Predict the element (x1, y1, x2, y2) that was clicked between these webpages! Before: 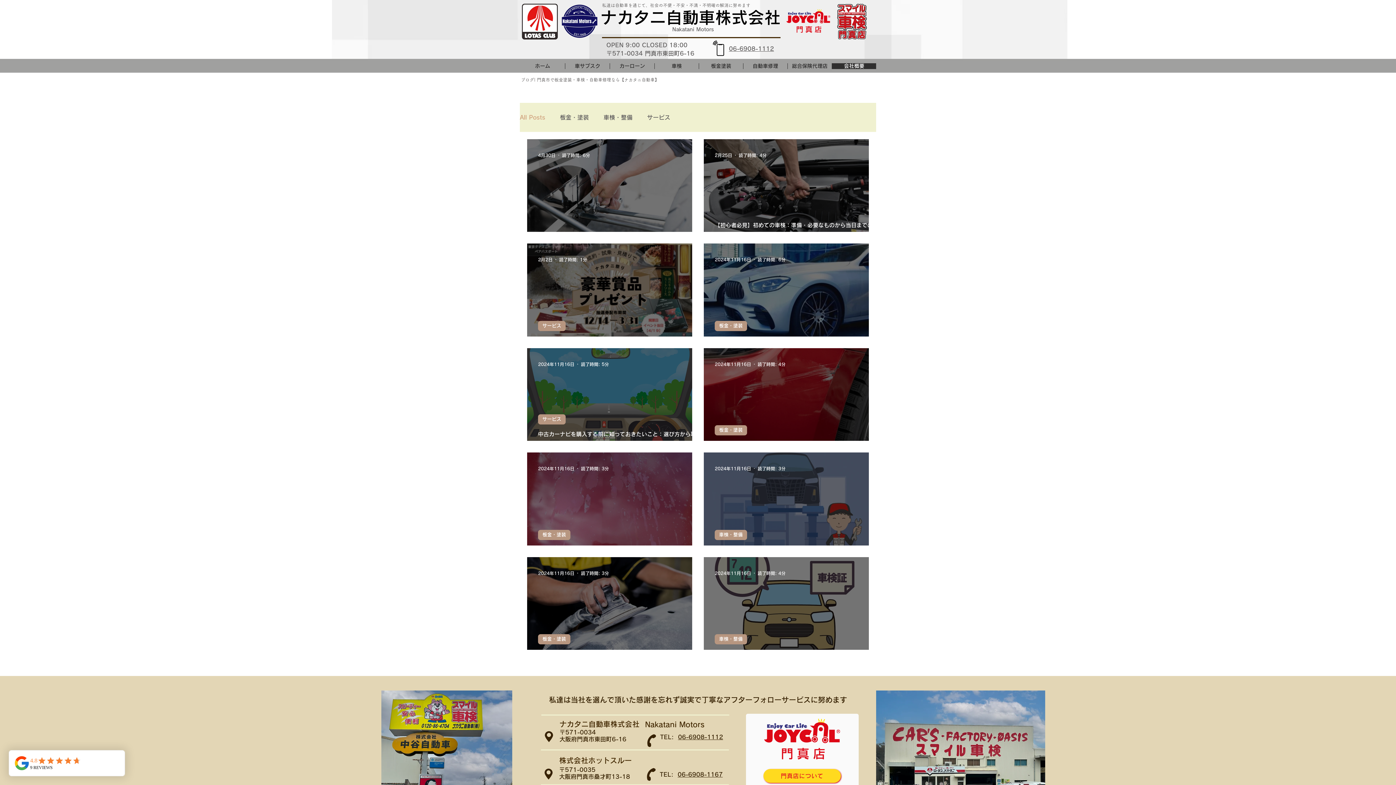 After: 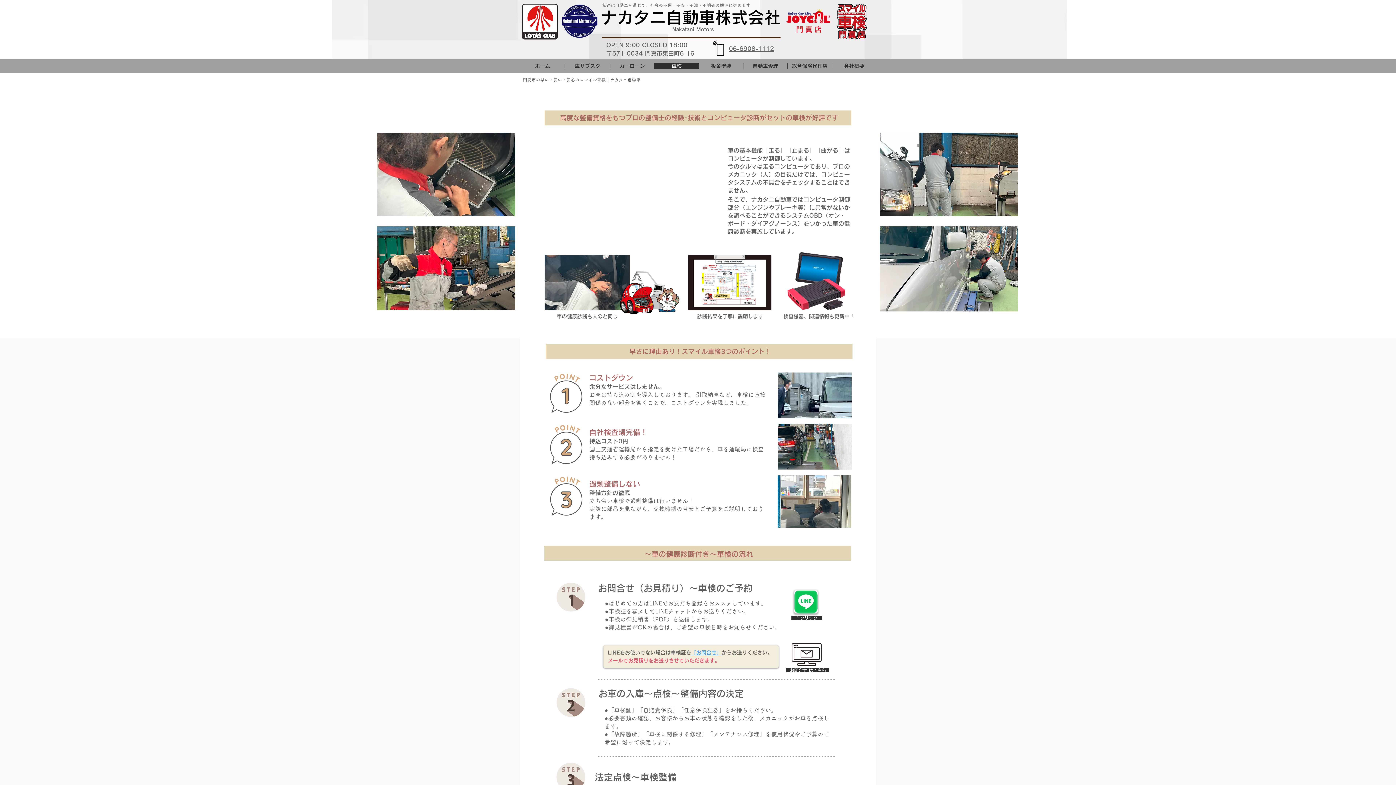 Action: bbox: (654, 63, 698, 69) label: 車検